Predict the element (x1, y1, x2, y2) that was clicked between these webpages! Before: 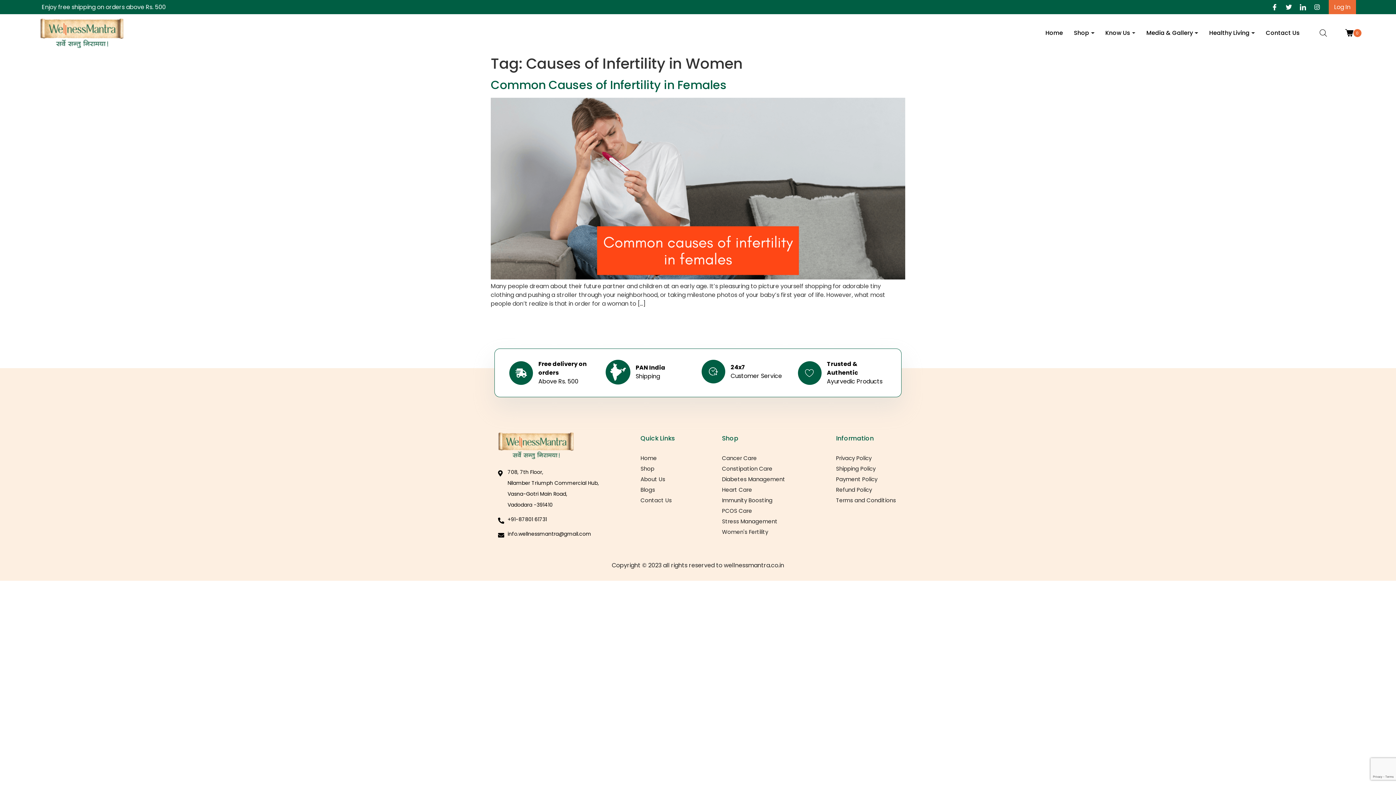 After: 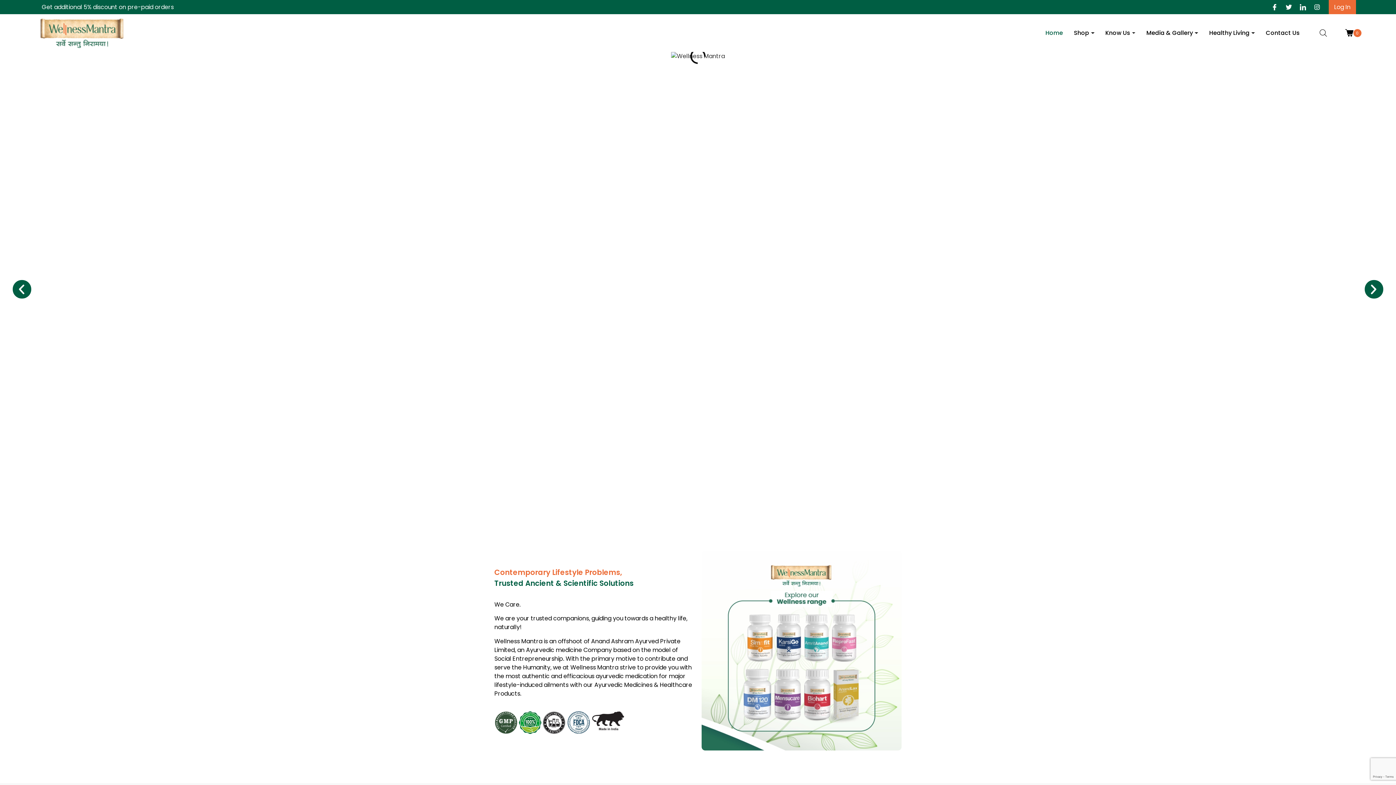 Action: bbox: (40, 17, 124, 48)